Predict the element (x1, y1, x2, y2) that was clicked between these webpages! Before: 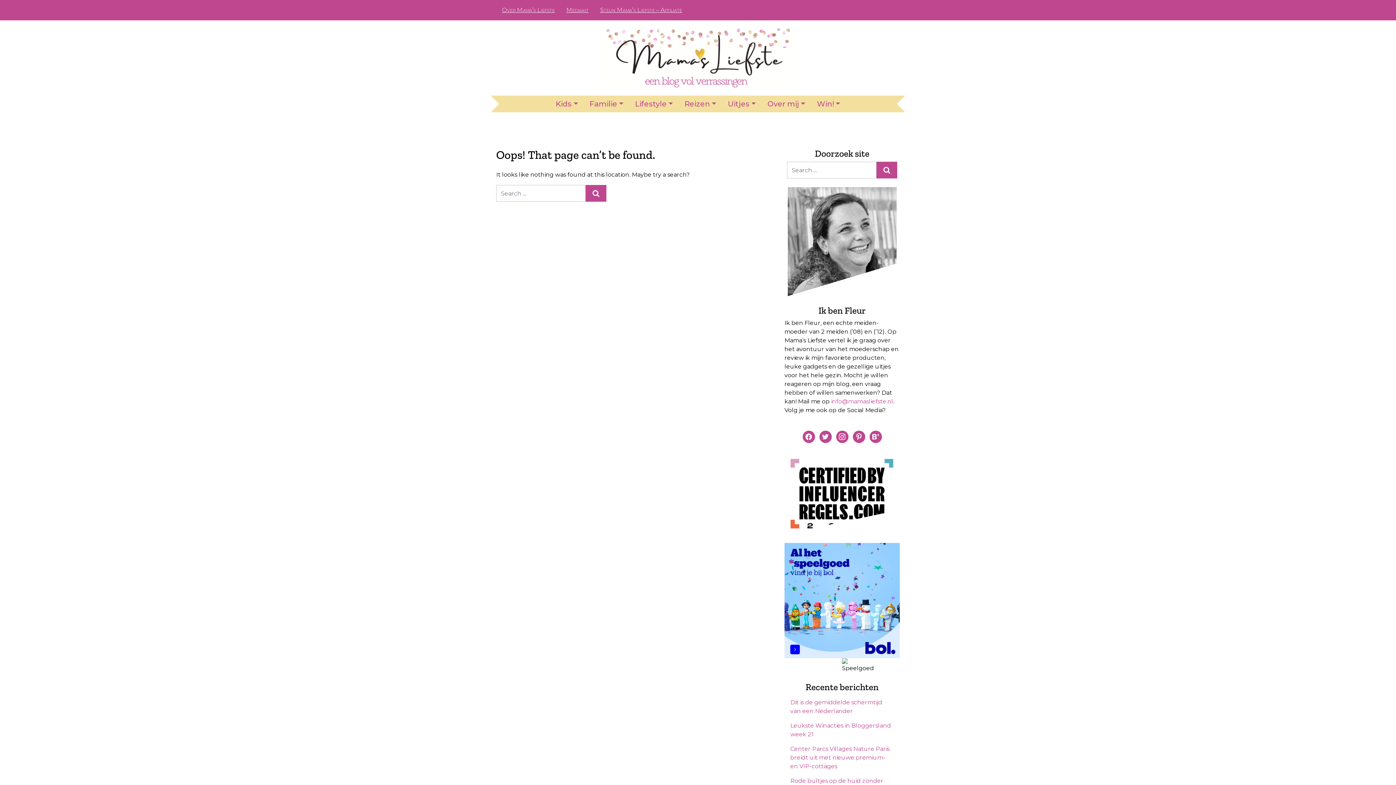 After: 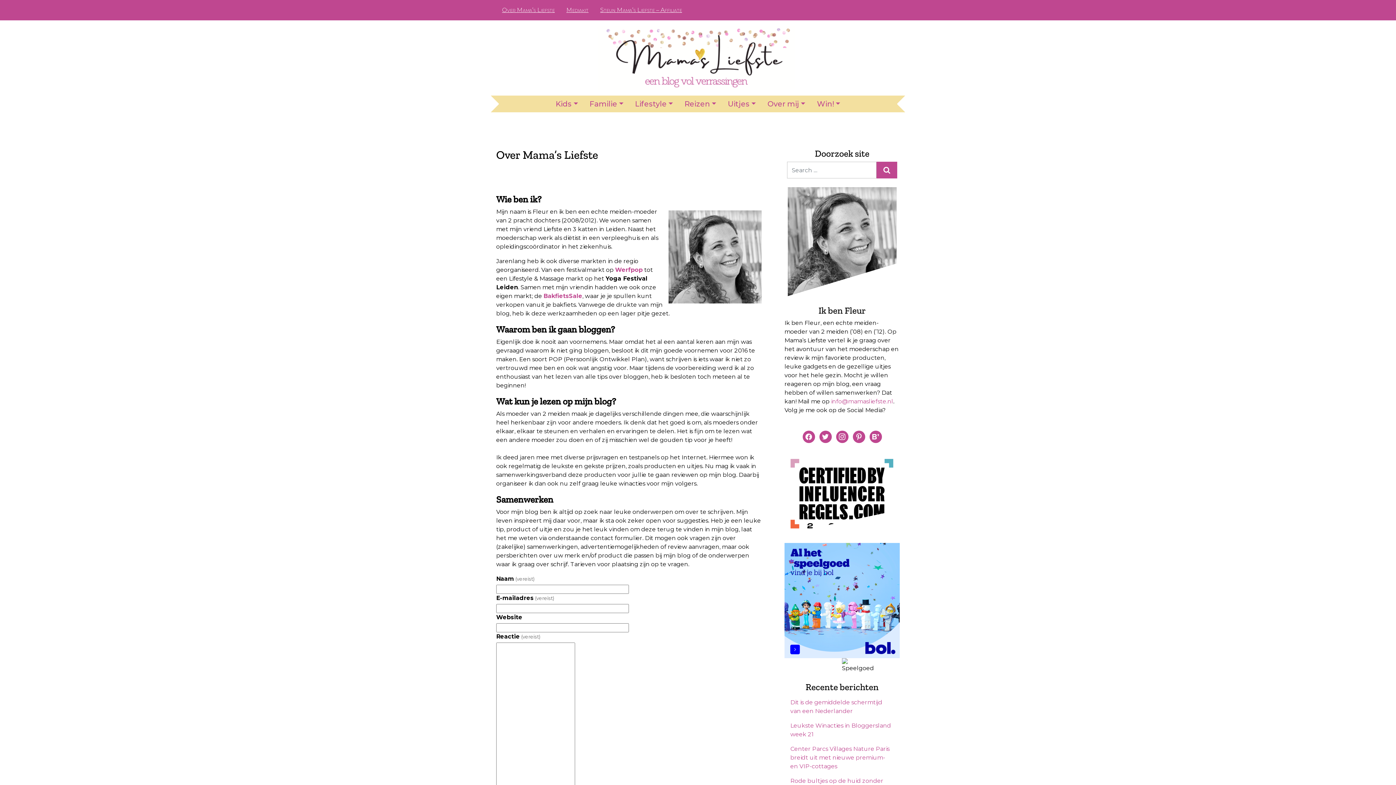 Action: bbox: (496, 2, 560, 17) label: Over Mama’s Liefste